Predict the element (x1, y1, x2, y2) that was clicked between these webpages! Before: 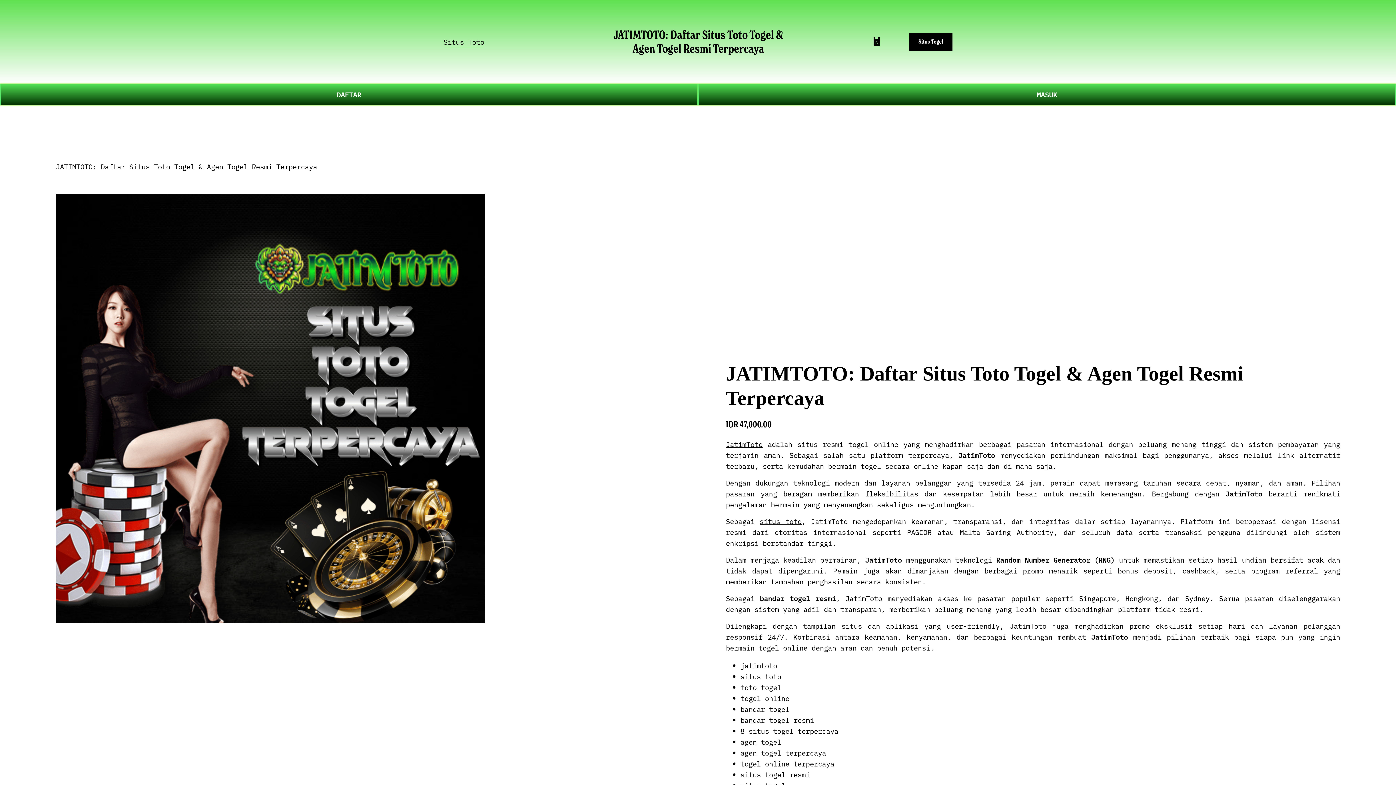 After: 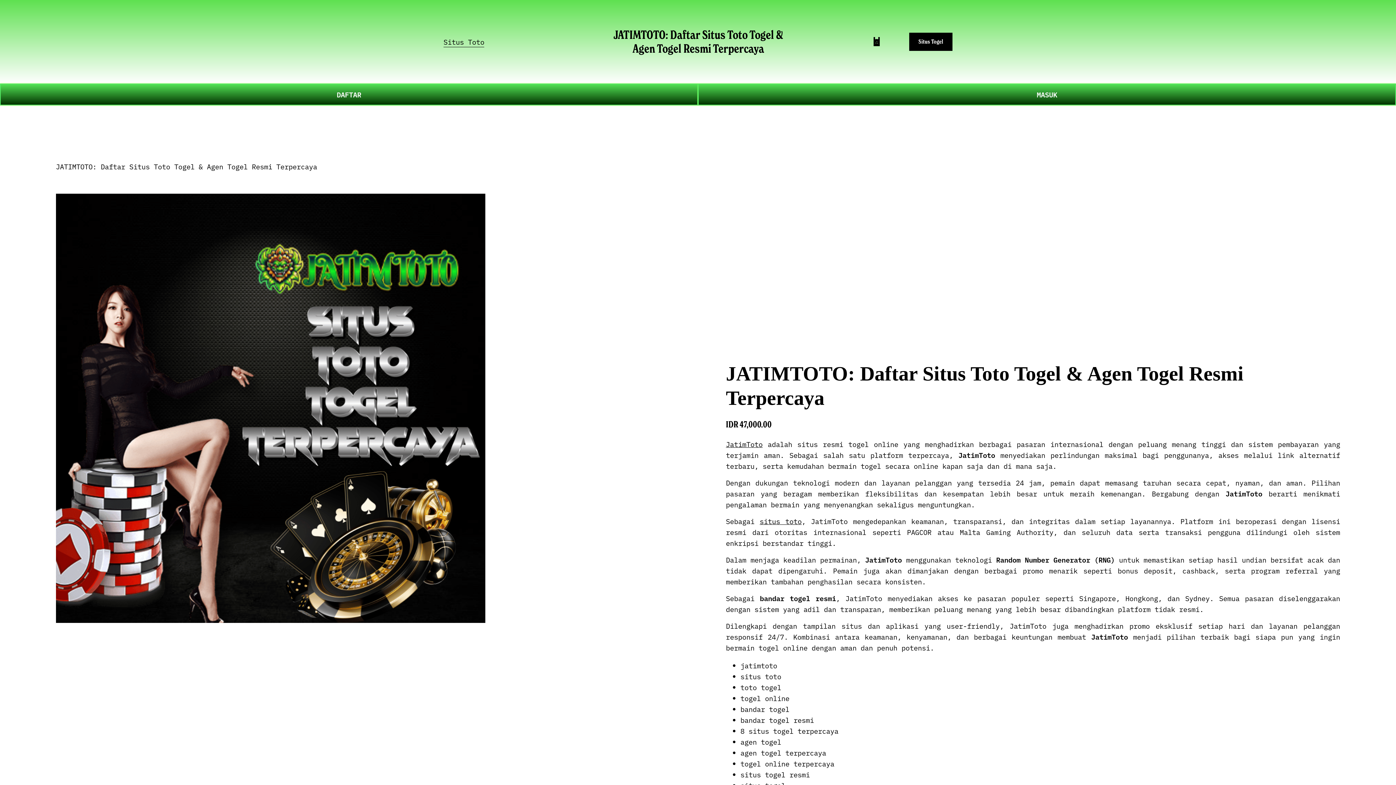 Action: label: situs toto bbox: (759, 516, 801, 526)